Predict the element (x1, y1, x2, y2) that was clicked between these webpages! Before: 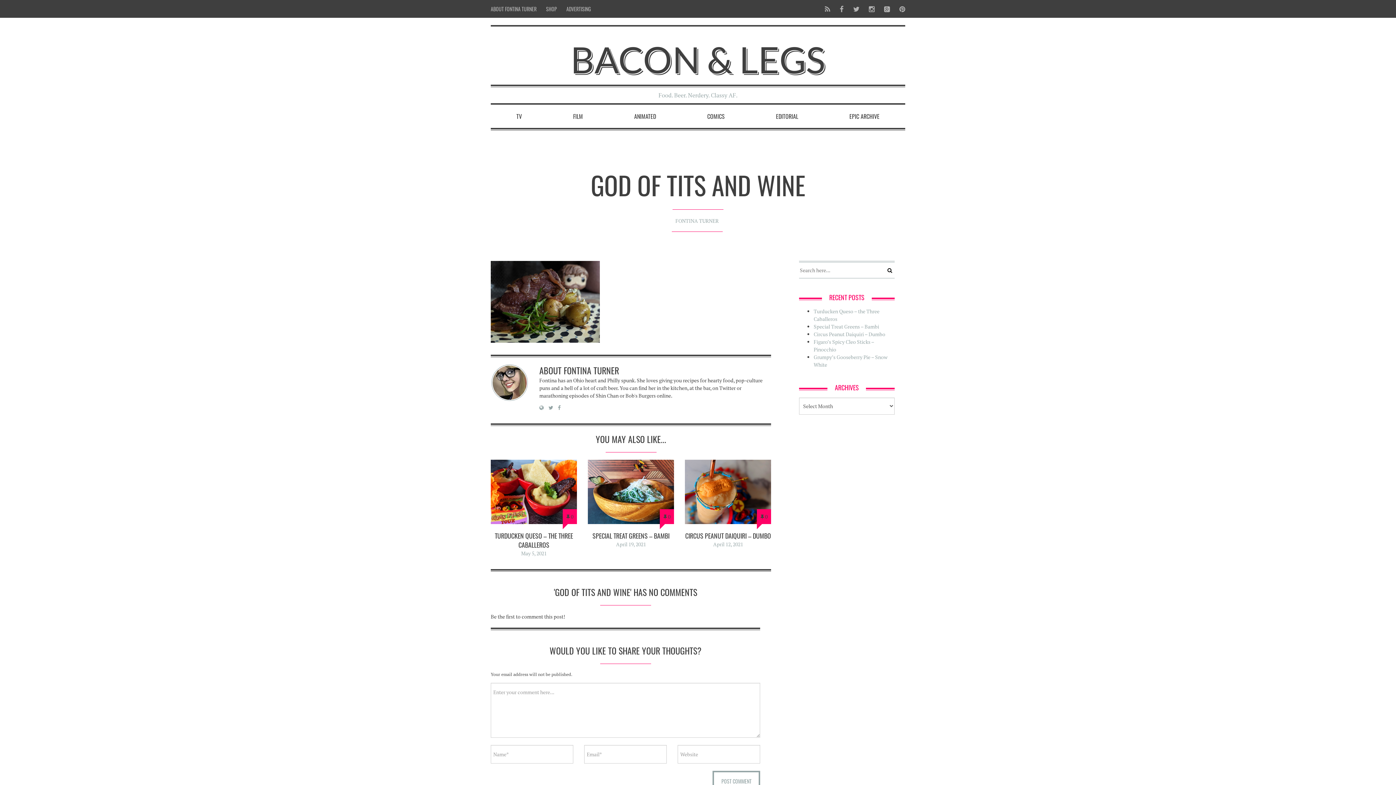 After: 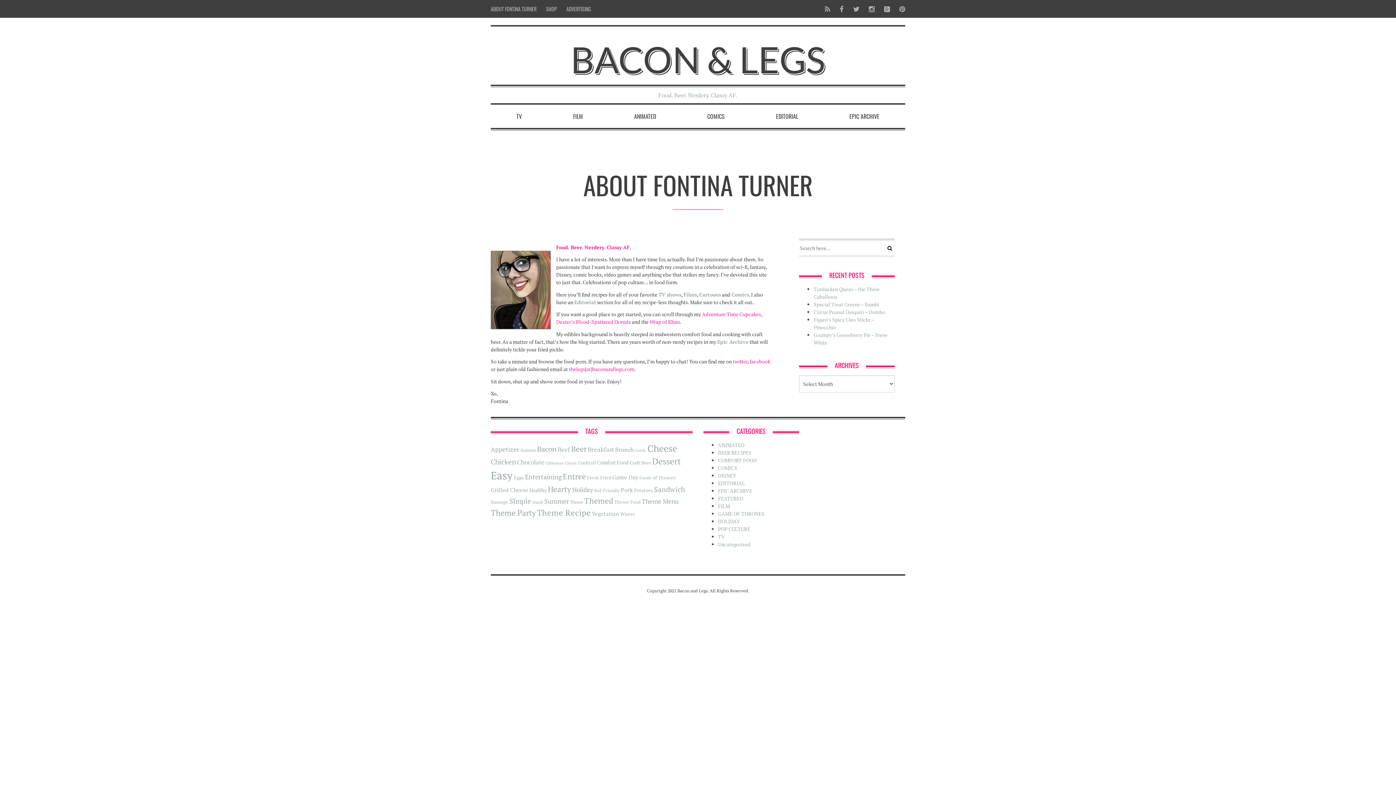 Action: bbox: (490, 0, 541, 17) label: ABOUT FONTINA TURNER